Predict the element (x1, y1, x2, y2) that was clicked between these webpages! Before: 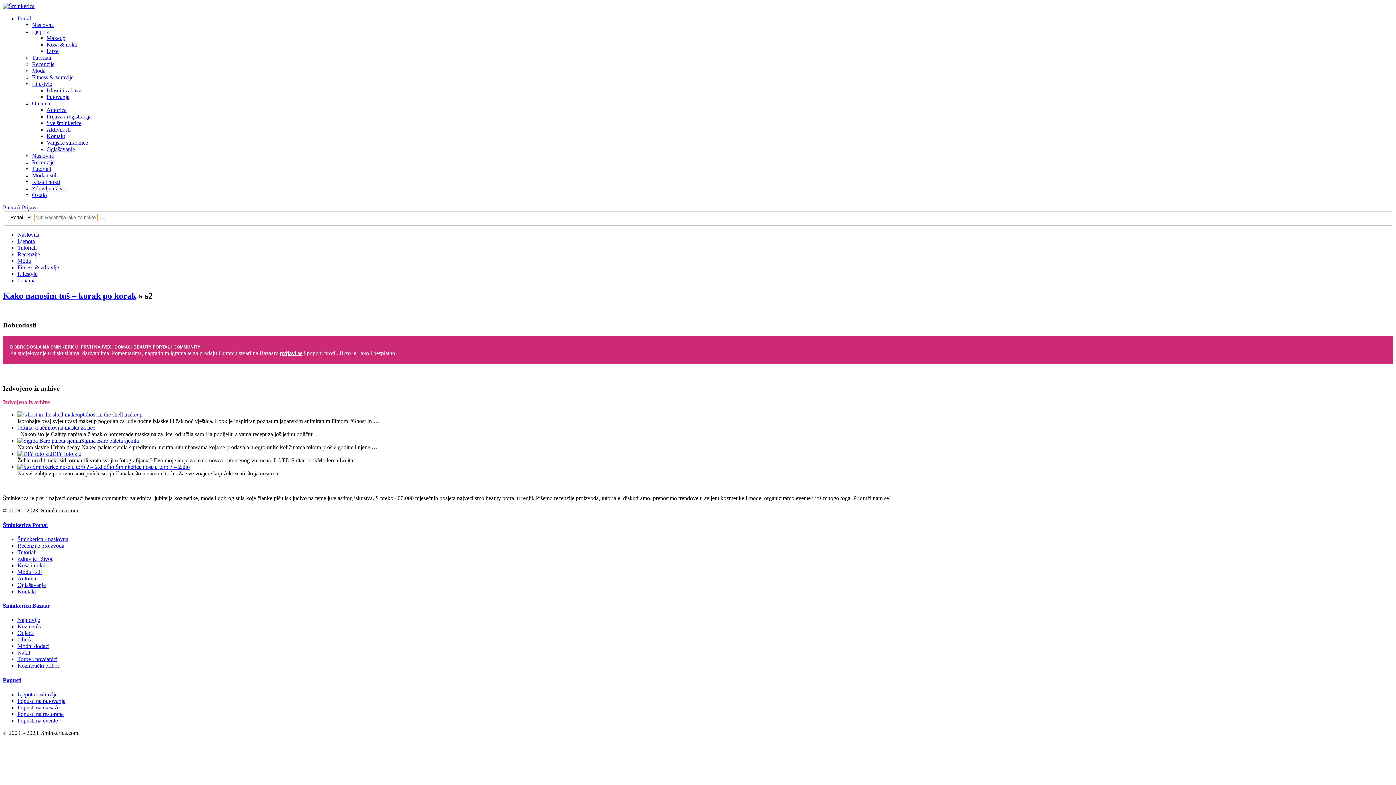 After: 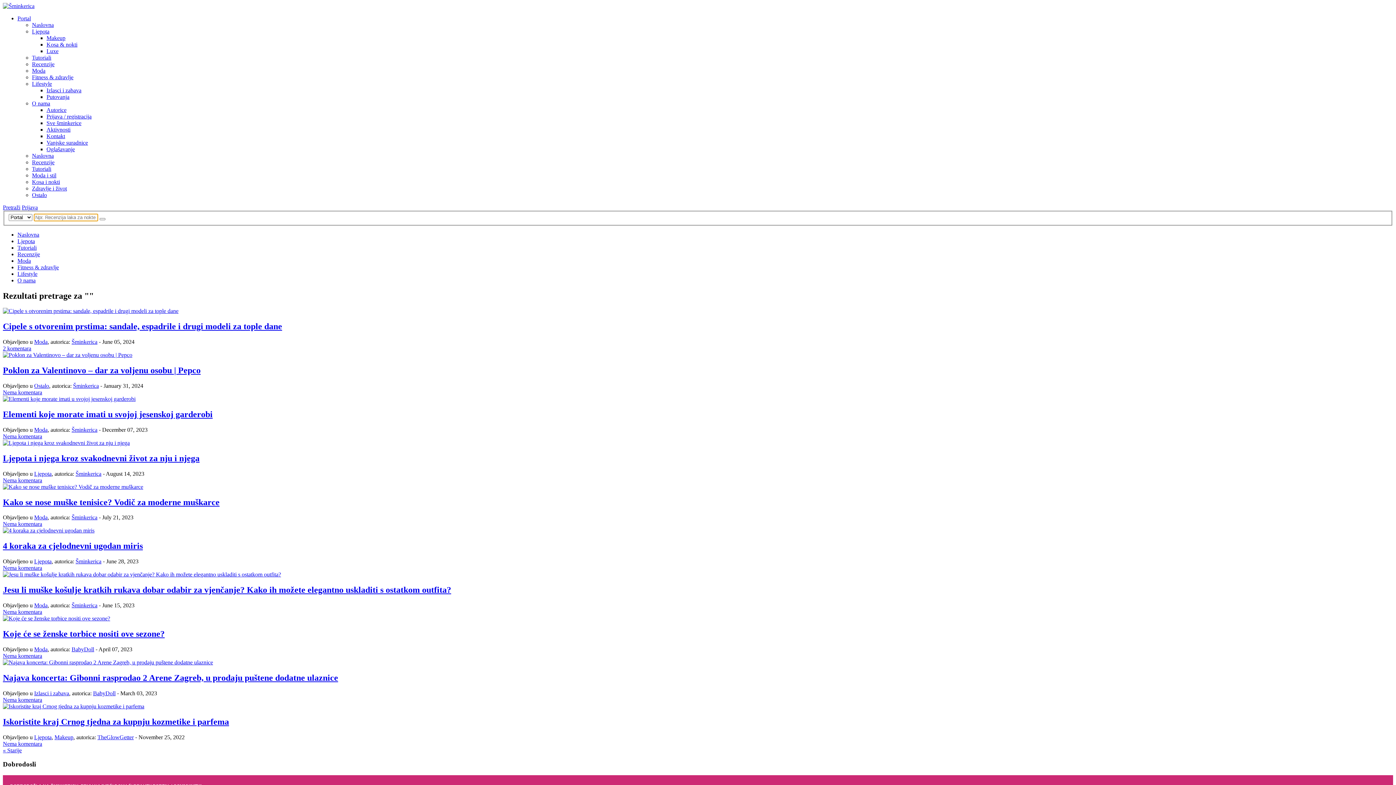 Action: bbox: (99, 218, 105, 220)